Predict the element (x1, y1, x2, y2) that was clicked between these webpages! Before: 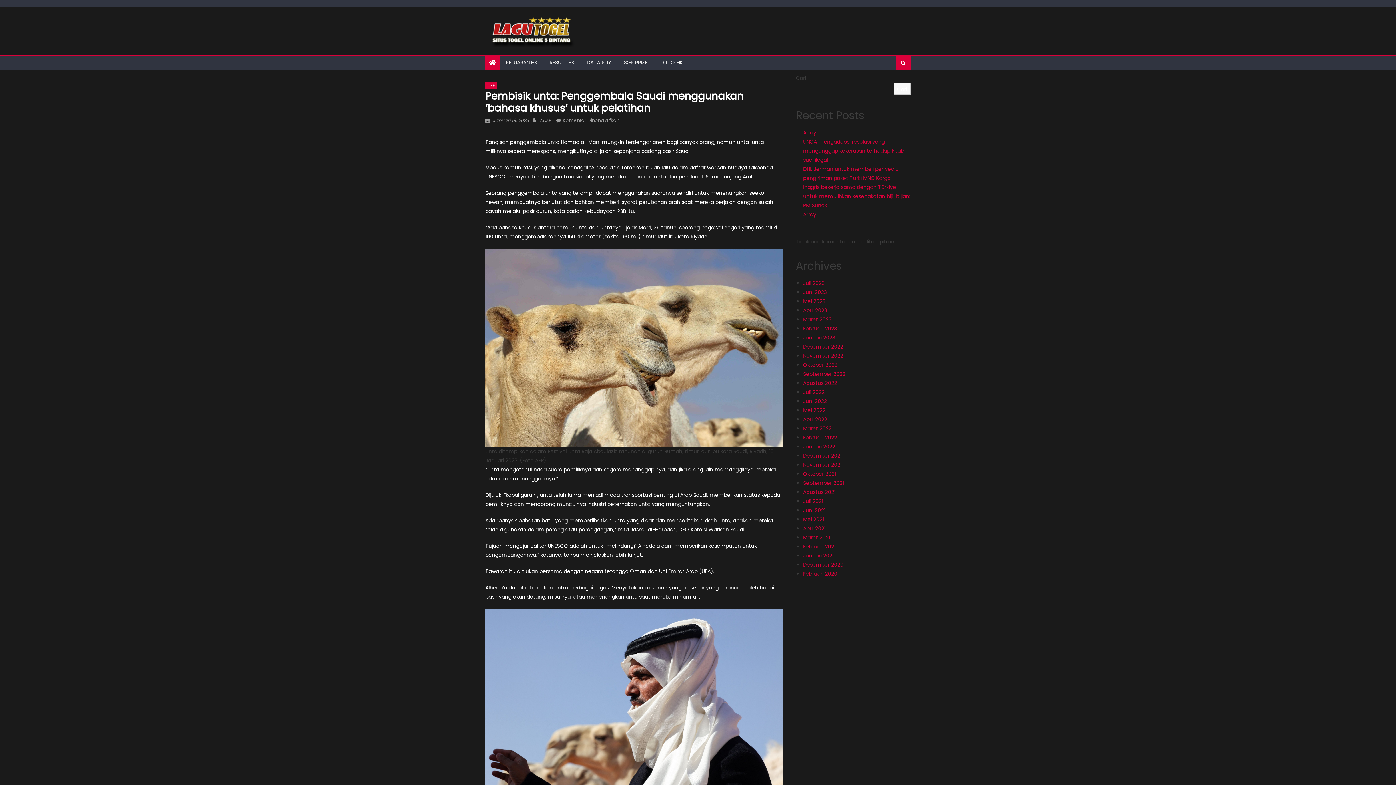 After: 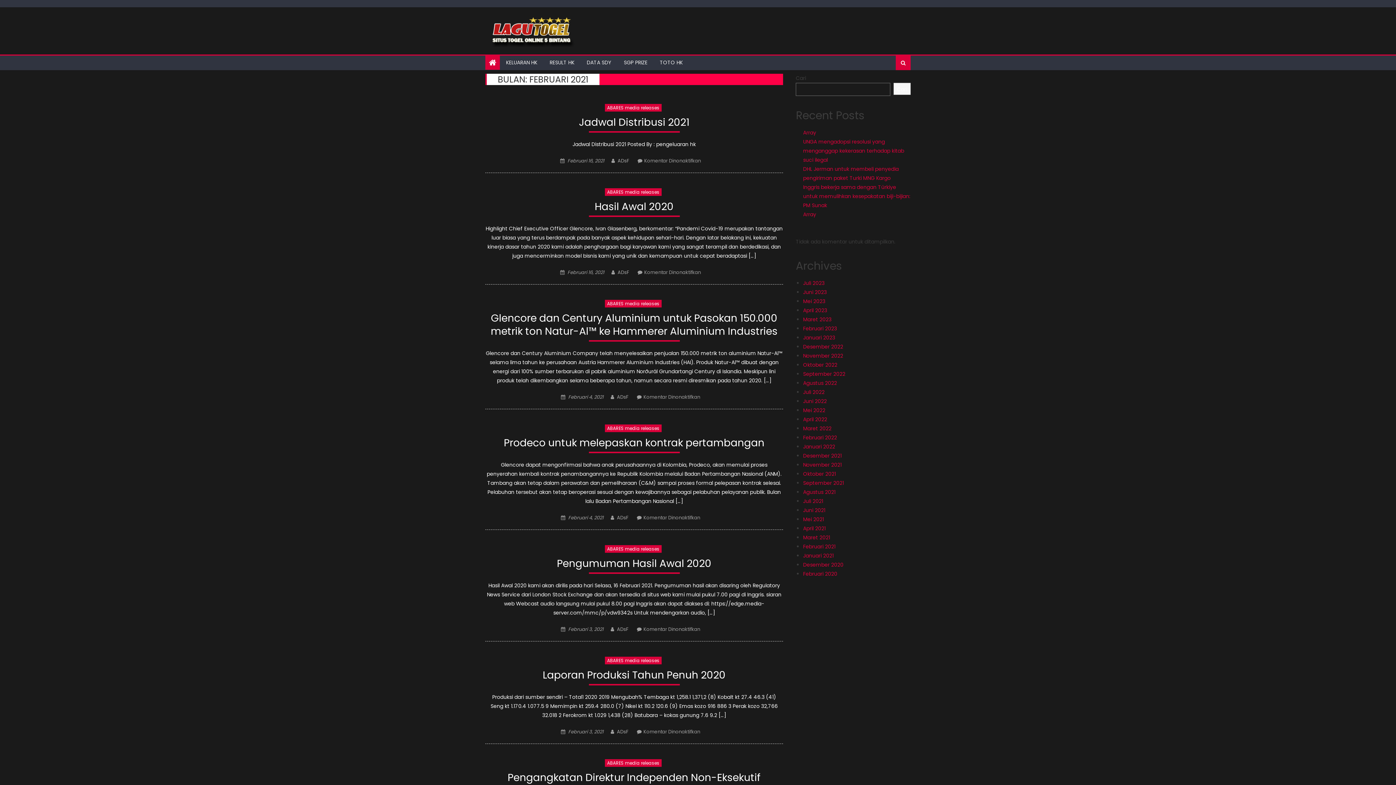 Action: bbox: (803, 543, 835, 550) label: Februari 2021